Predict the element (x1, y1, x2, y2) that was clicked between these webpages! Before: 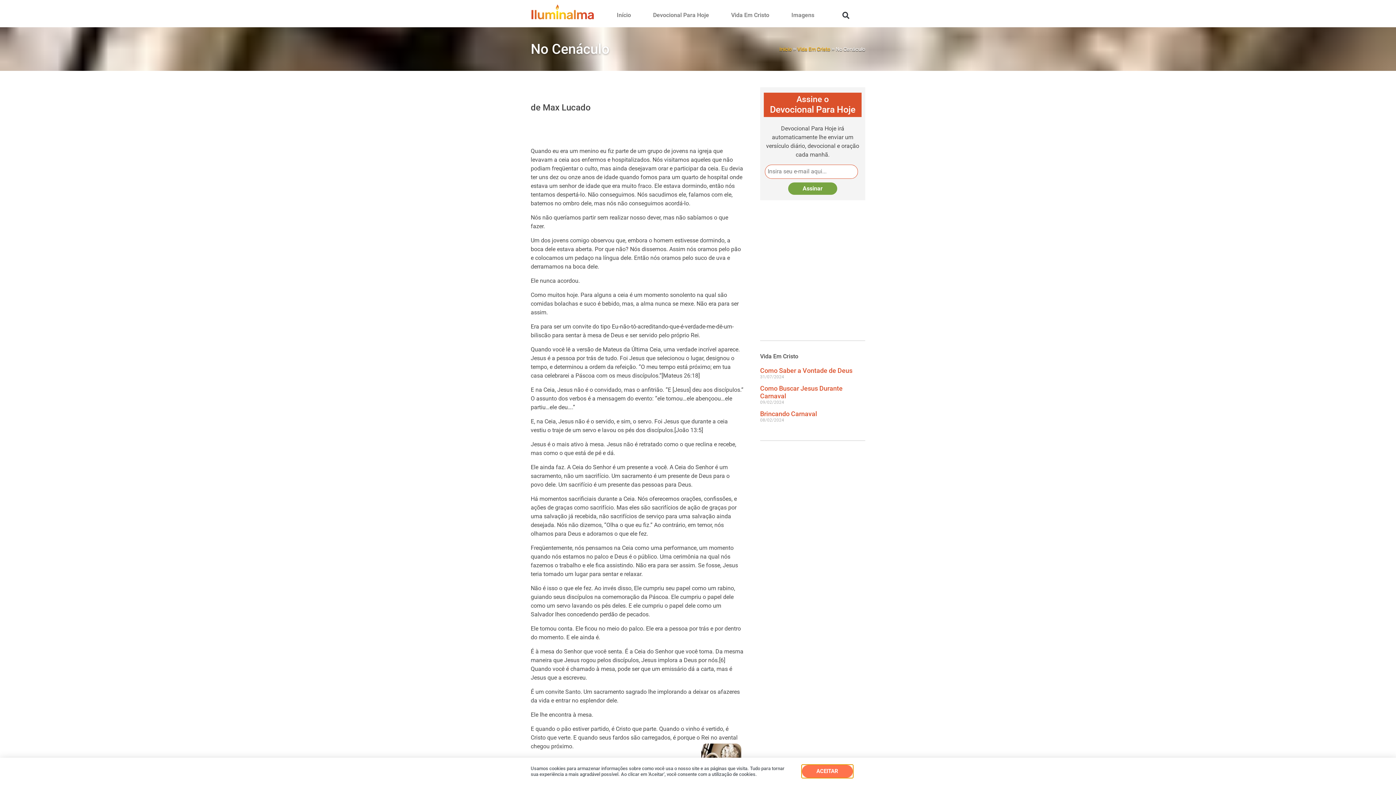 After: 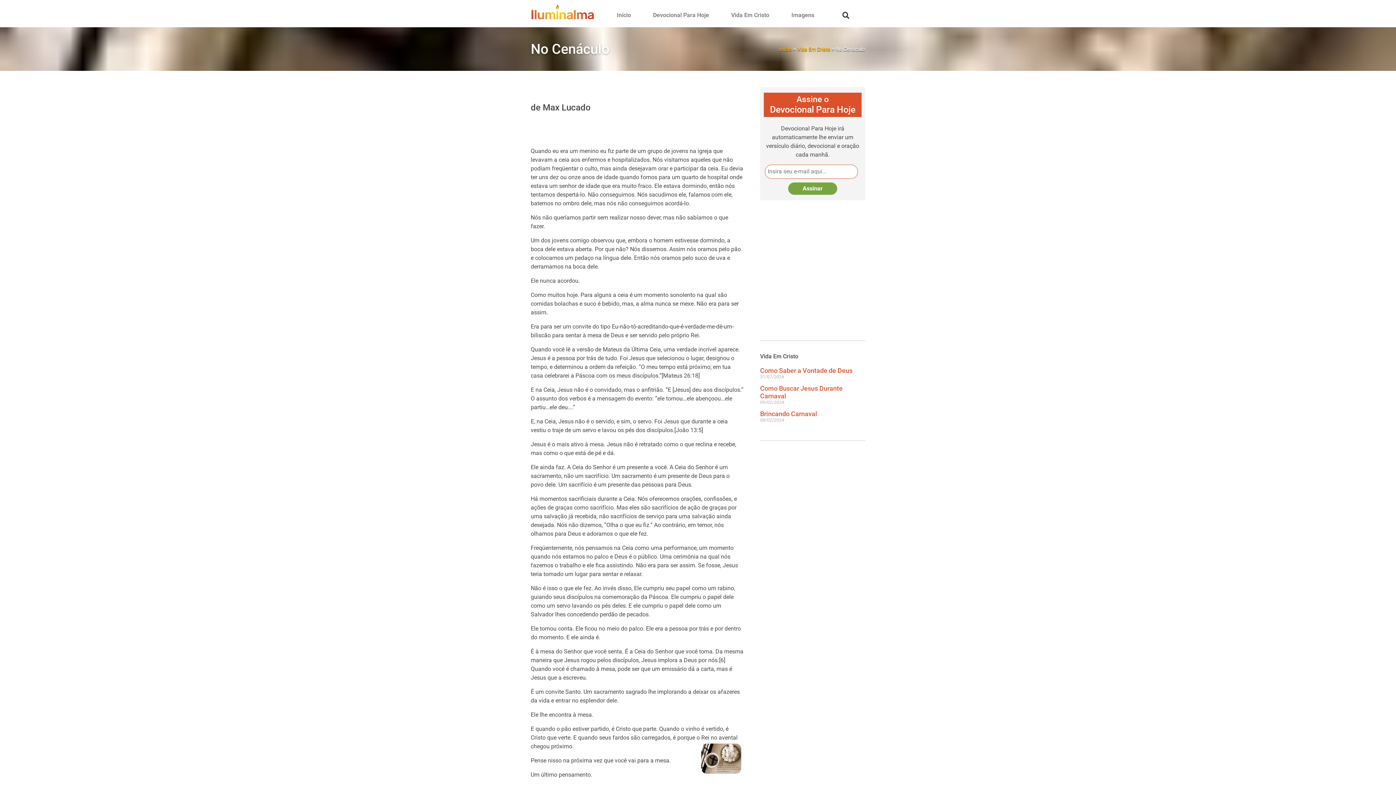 Action: bbox: (802, 768, 853, 781) label: ACEITAR